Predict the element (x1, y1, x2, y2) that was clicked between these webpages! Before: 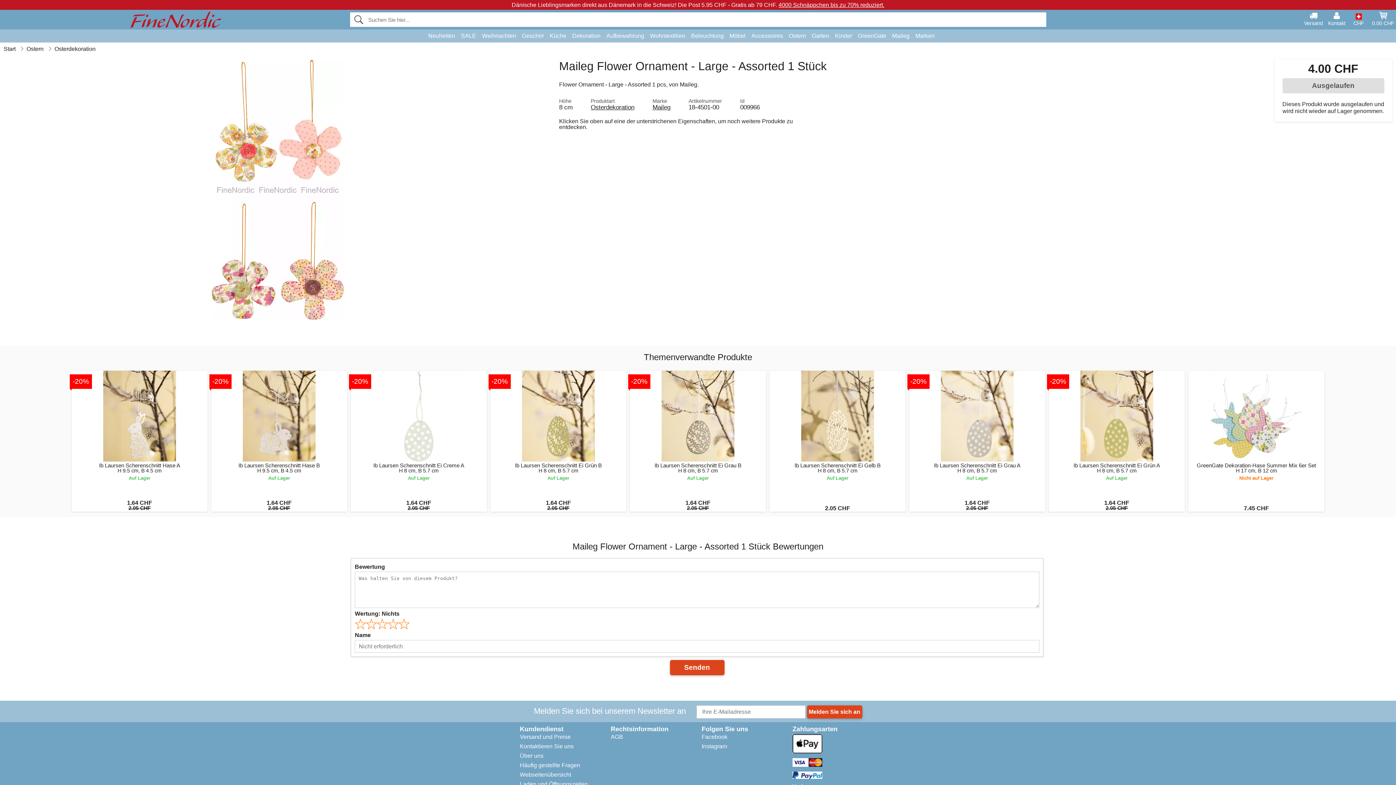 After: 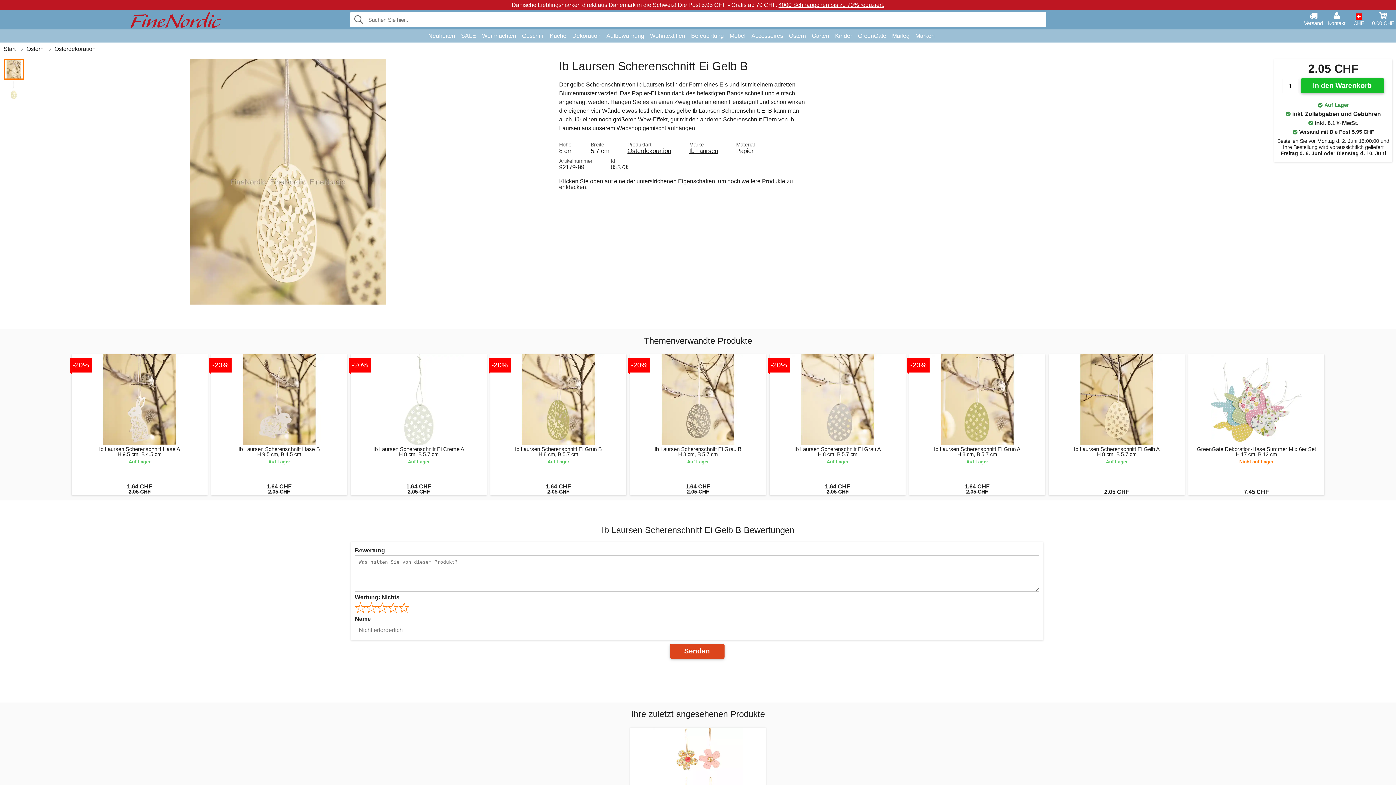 Action: label: Ib Laursen Scherenschnitt Ei Gelb B
H 8 cm, B 5.7 cm
Auf Lager
2.05 CHF bbox: (769, 370, 905, 512)